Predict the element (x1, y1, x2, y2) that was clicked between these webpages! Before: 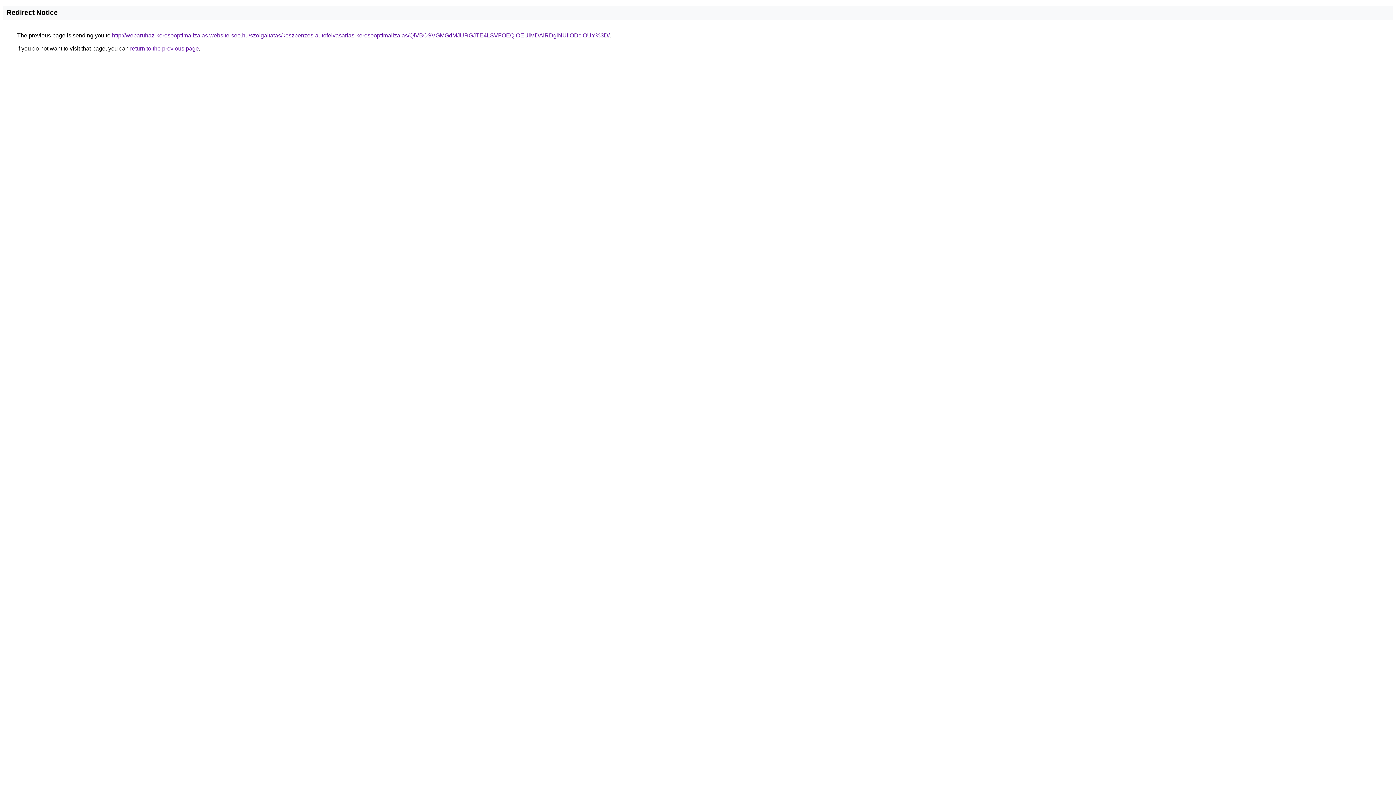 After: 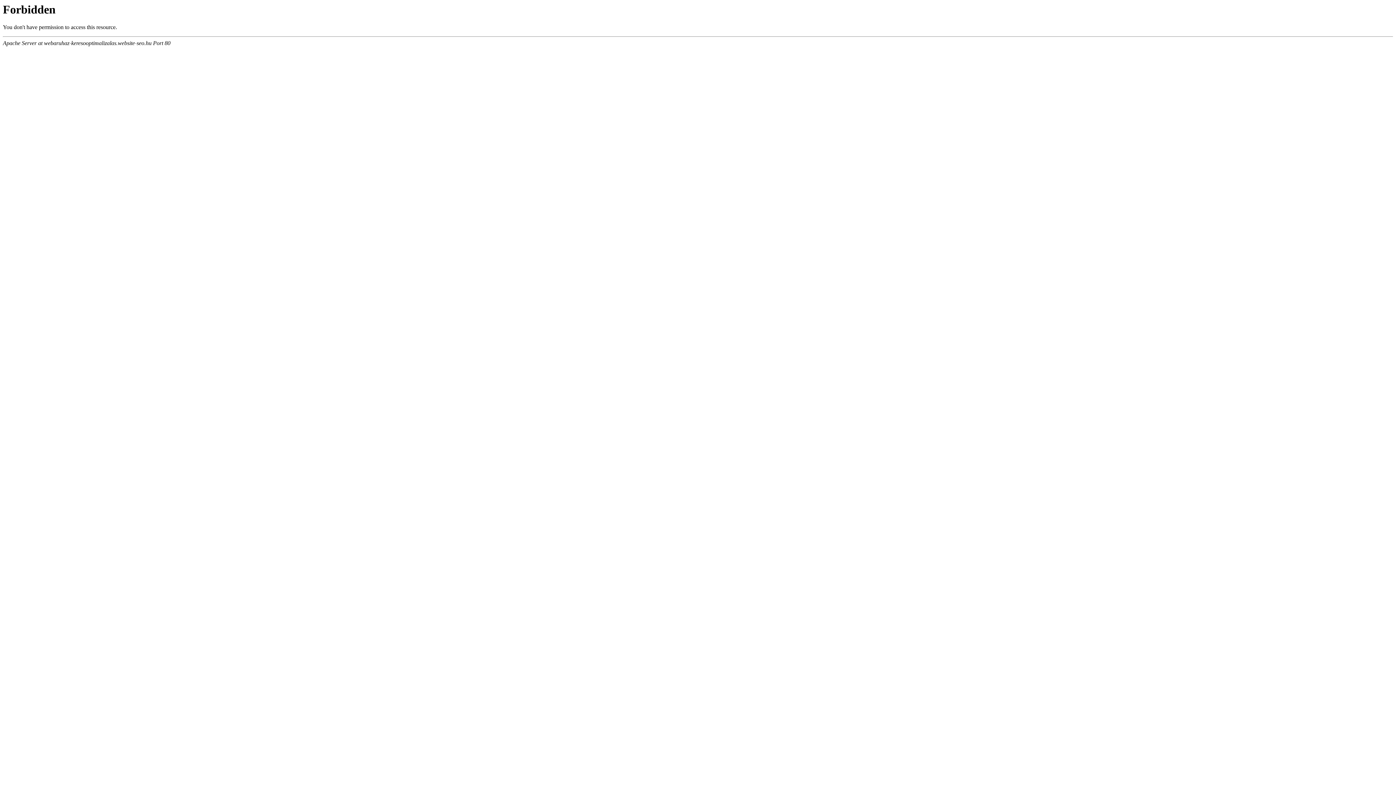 Action: bbox: (112, 32, 609, 38) label: http://webaruhaz-keresooptimalizalas.website-seo.hu/szolgaltatas/keszpenzes-autofelvasarlas-keresooptimalizalas/QiVBOSVGMGdMJURGJTE4LSVFOEQlOEUlMDAlRDglNUIlODclOUY%3D/